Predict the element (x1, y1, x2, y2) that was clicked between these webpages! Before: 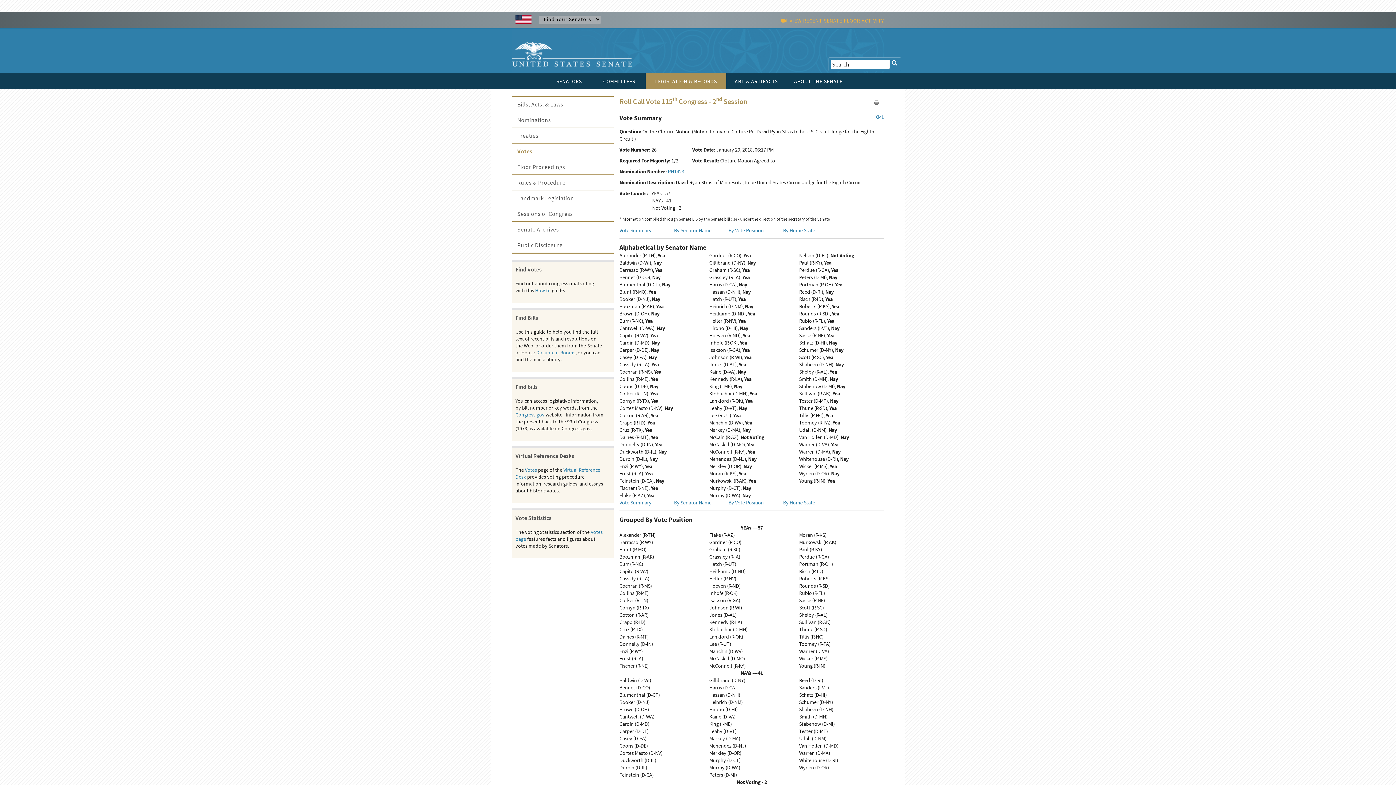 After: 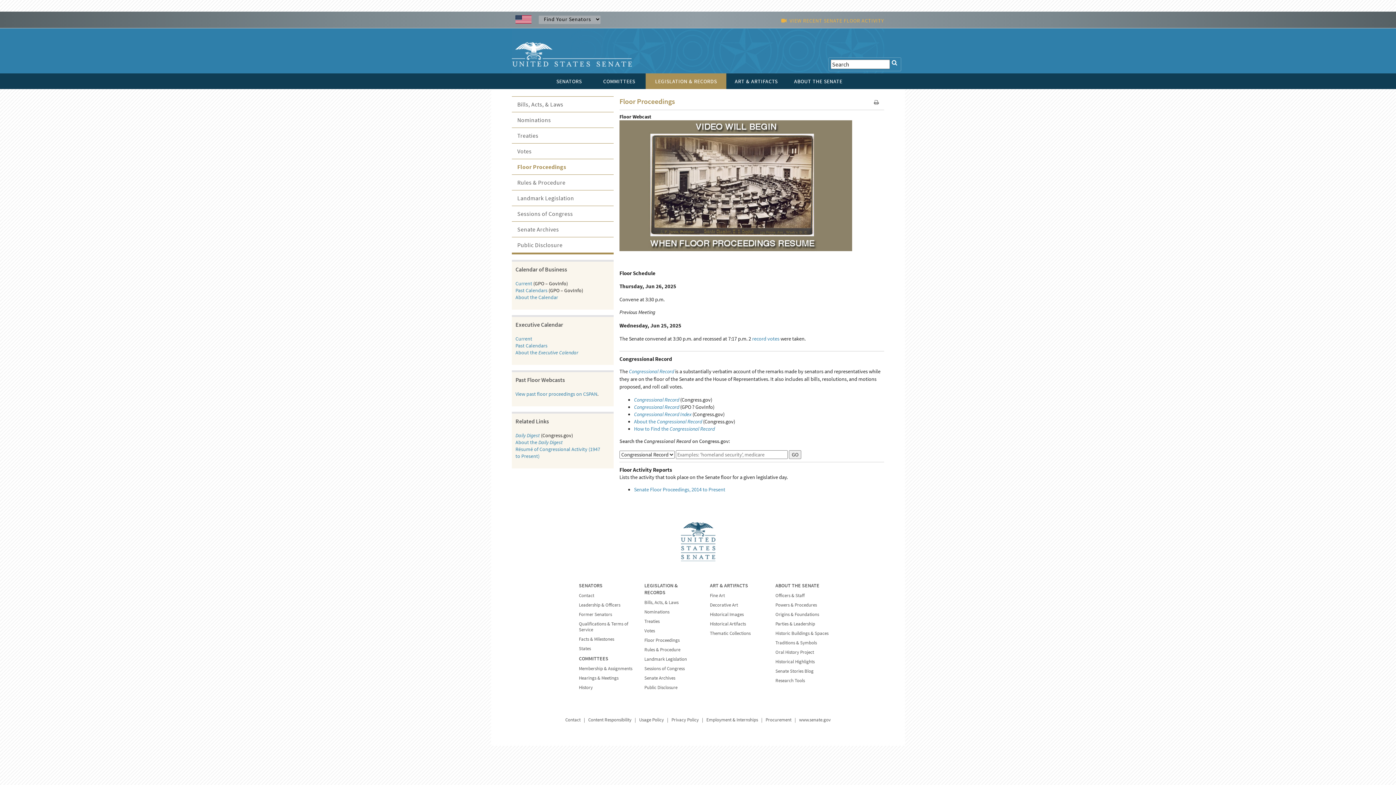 Action: label: Floor Proceedings bbox: (512, 159, 613, 174)